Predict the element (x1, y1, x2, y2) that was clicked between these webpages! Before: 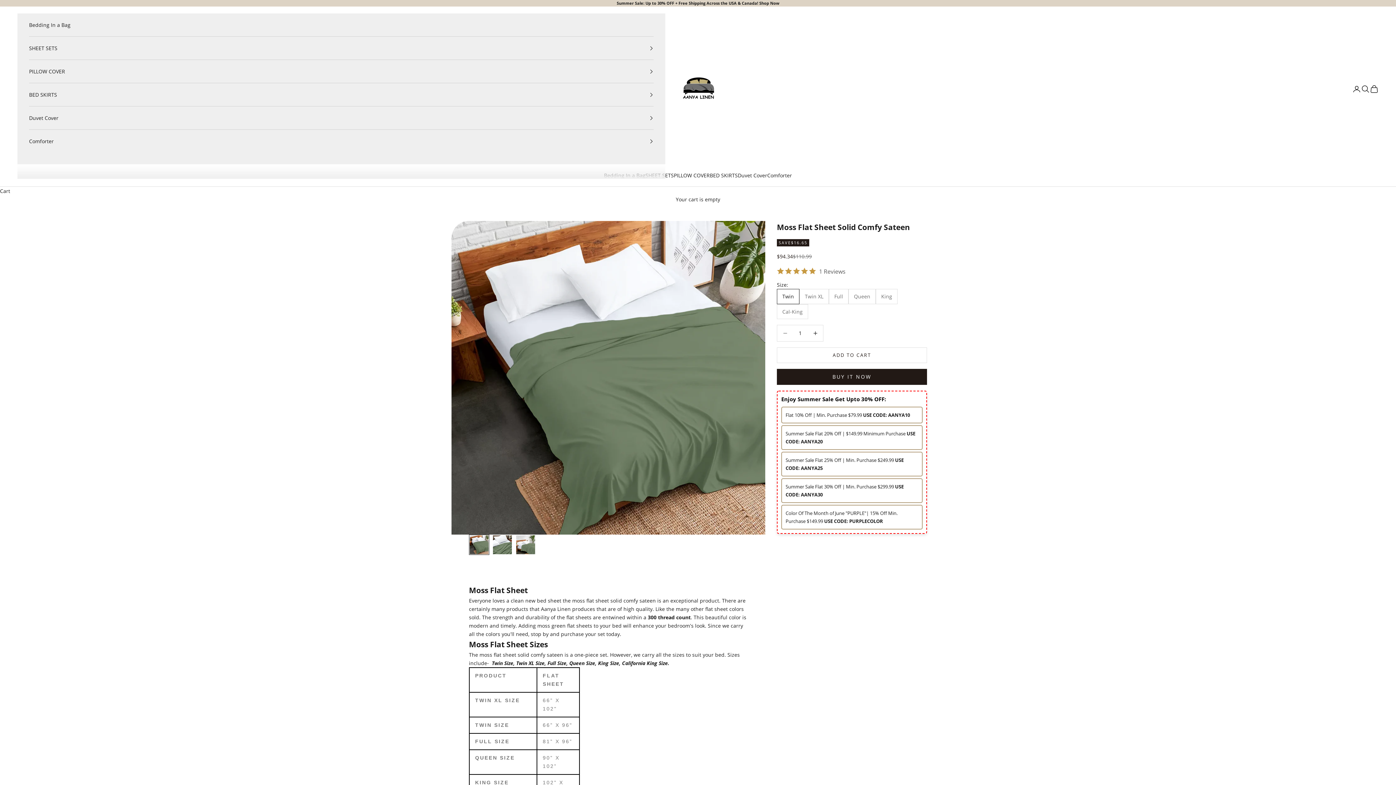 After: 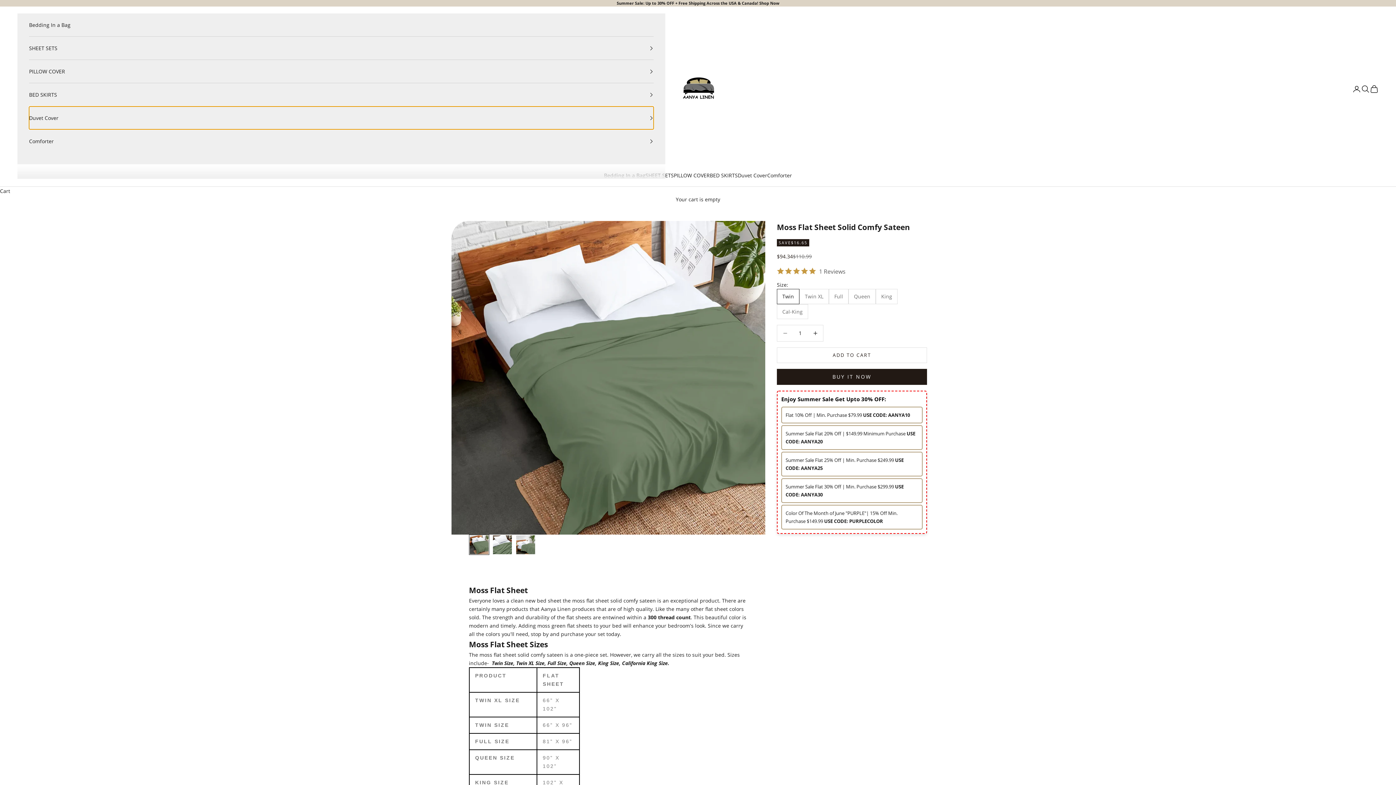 Action: bbox: (29, 106, 653, 129) label: Duvet Cover